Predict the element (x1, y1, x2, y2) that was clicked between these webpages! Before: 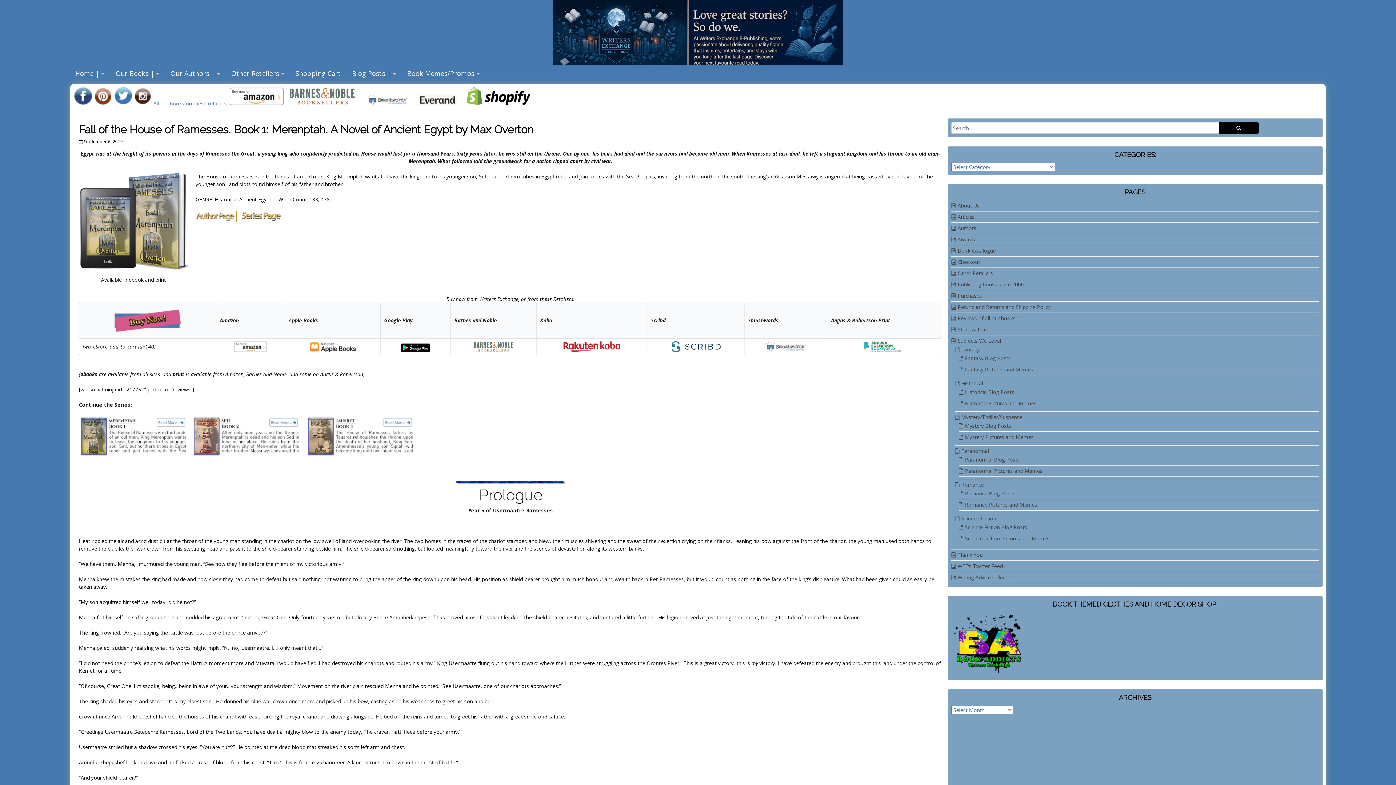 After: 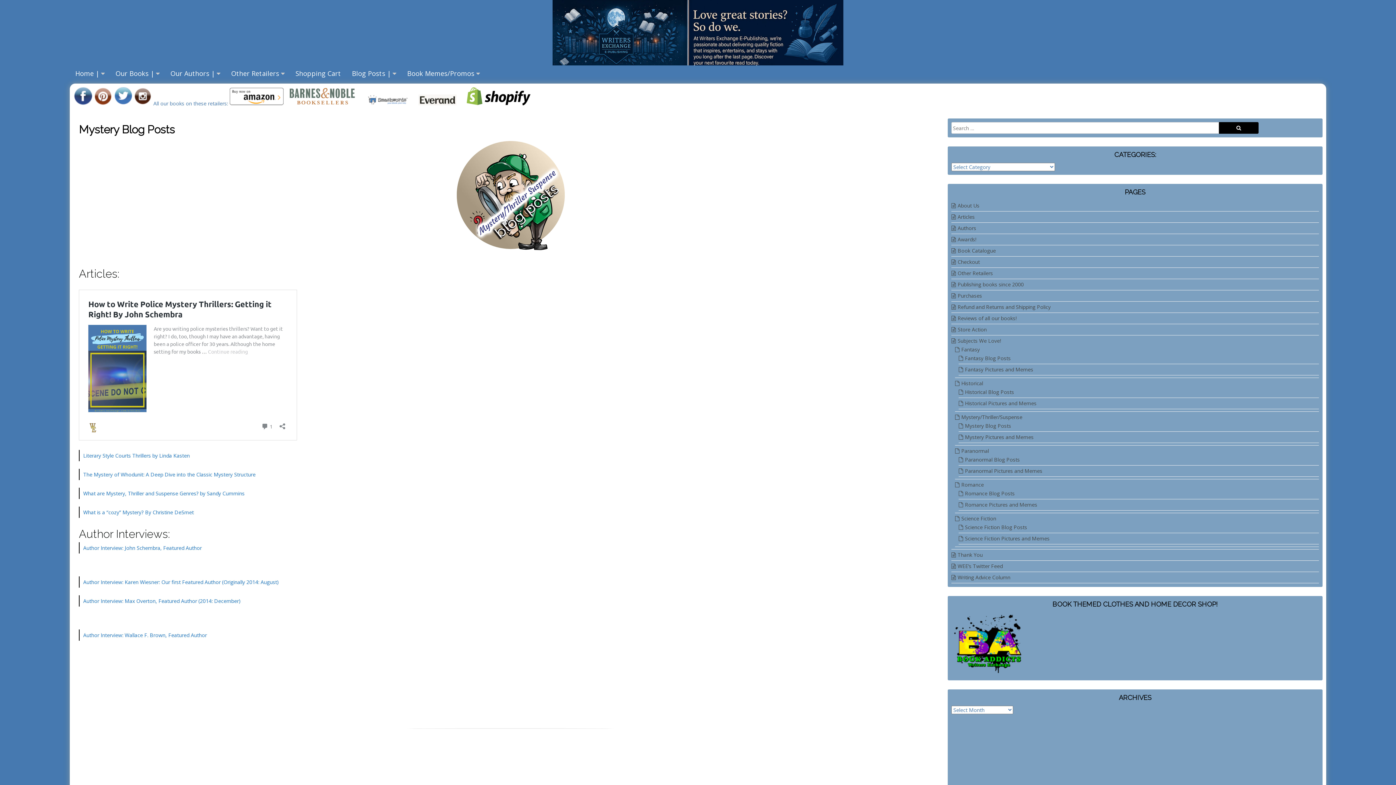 Action: label: Mystery Blog Posts bbox: (958, 422, 1011, 429)